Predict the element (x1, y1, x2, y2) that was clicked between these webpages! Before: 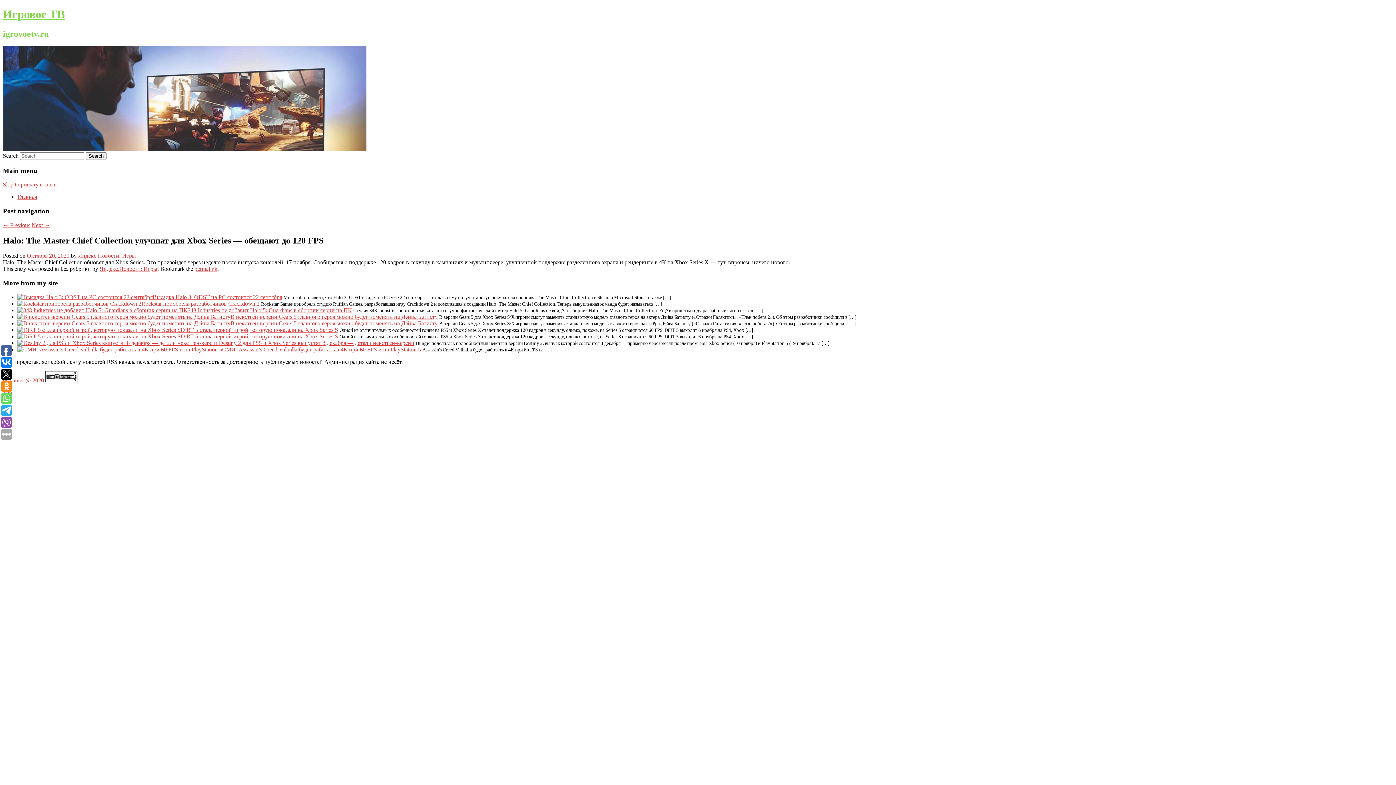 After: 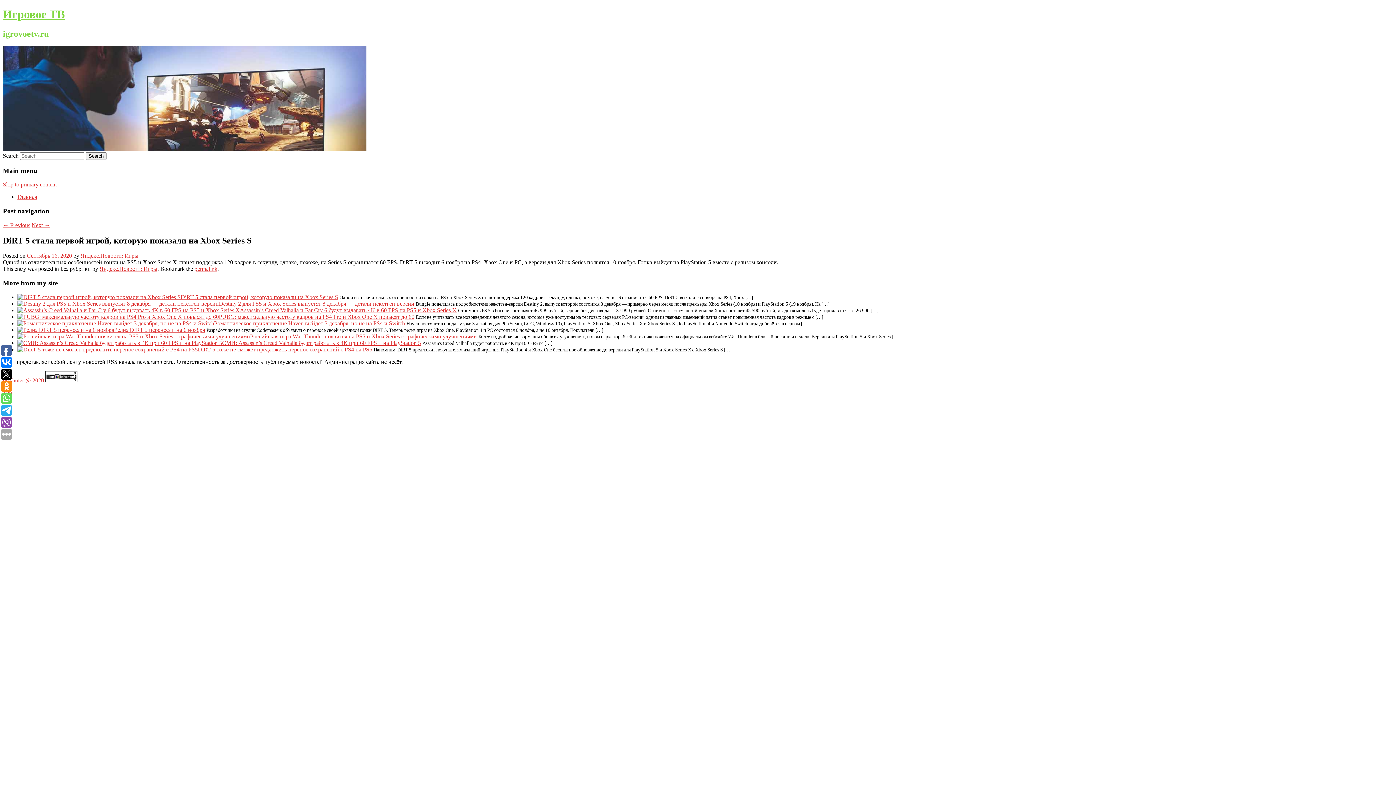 Action: bbox: (17, 333, 180, 339)